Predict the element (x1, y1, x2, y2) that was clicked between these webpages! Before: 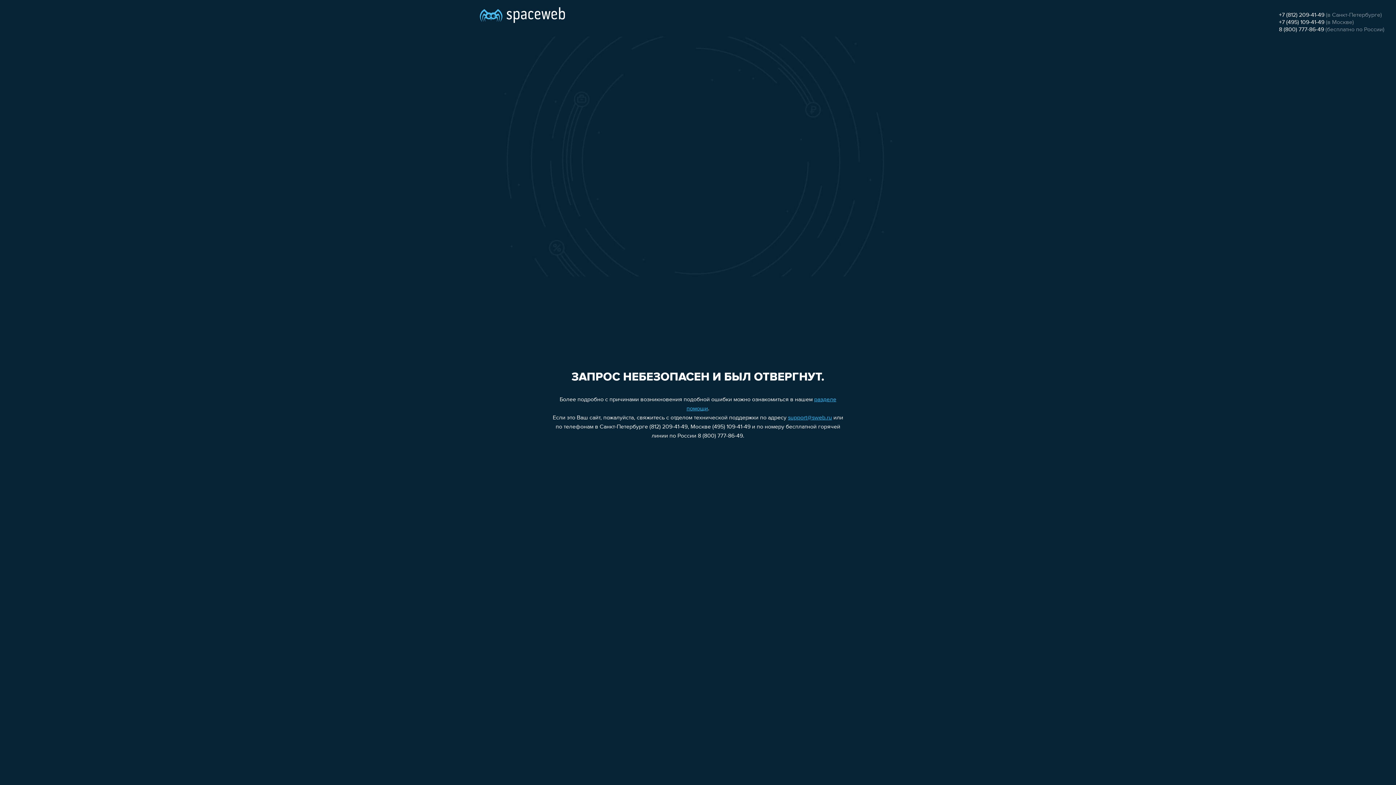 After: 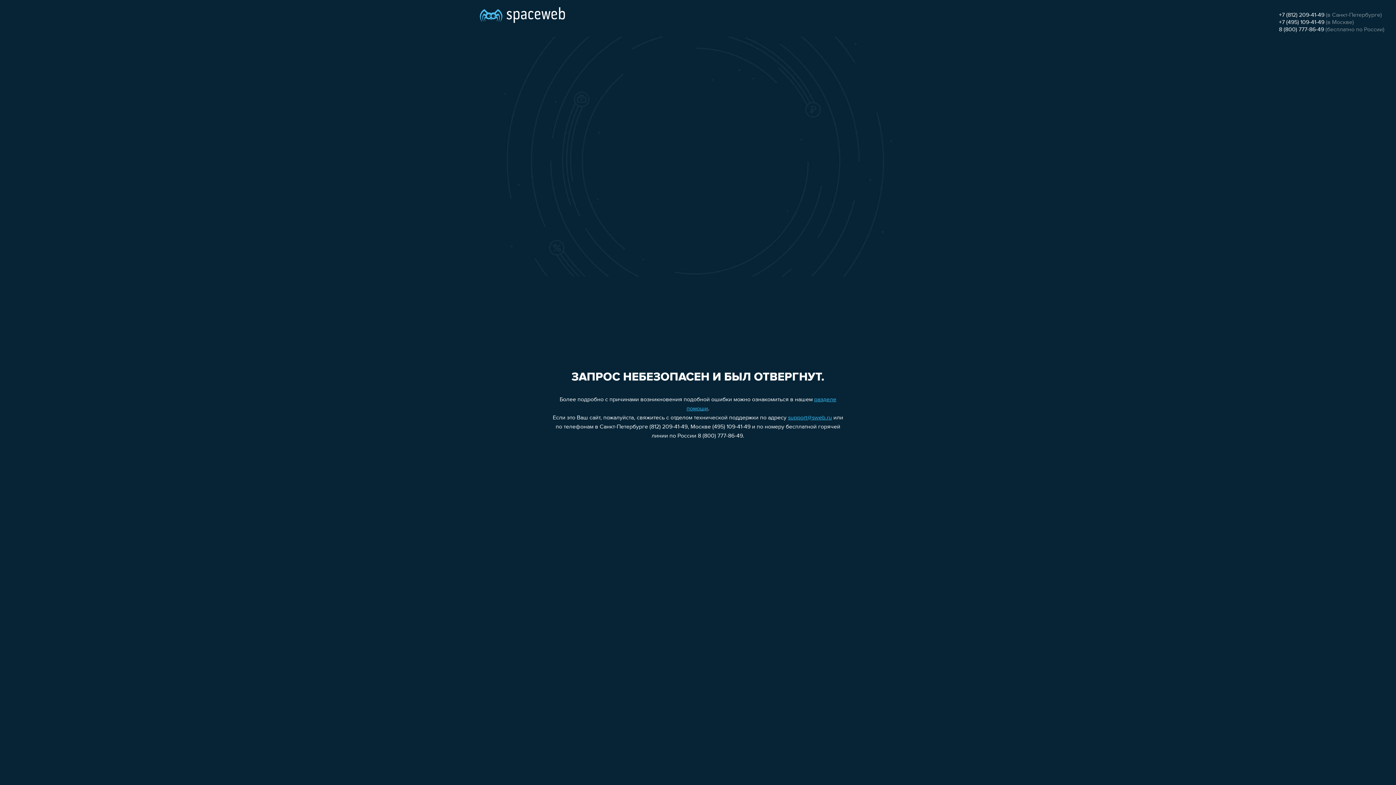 Action: bbox: (1279, 12, 1324, 18) label: +7 (812) 209-41-49